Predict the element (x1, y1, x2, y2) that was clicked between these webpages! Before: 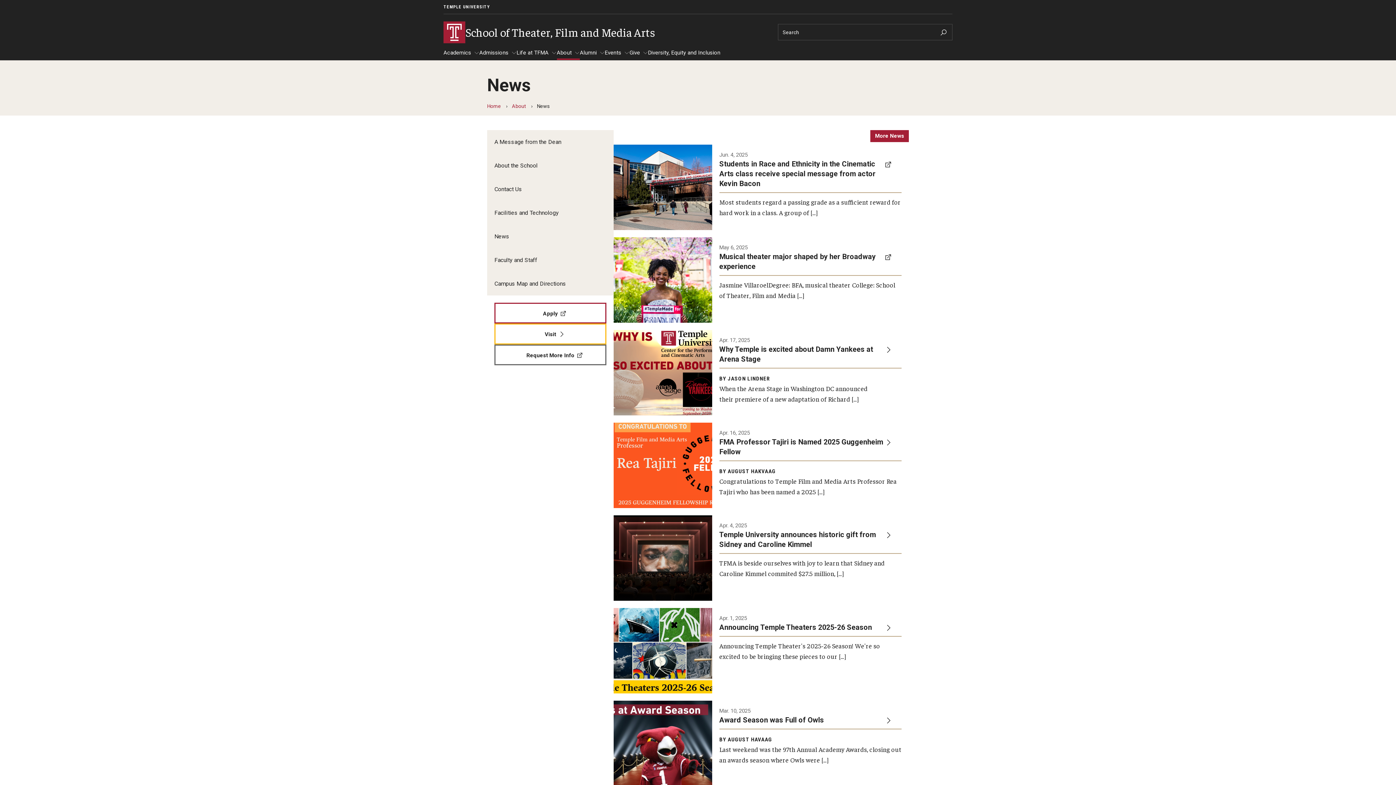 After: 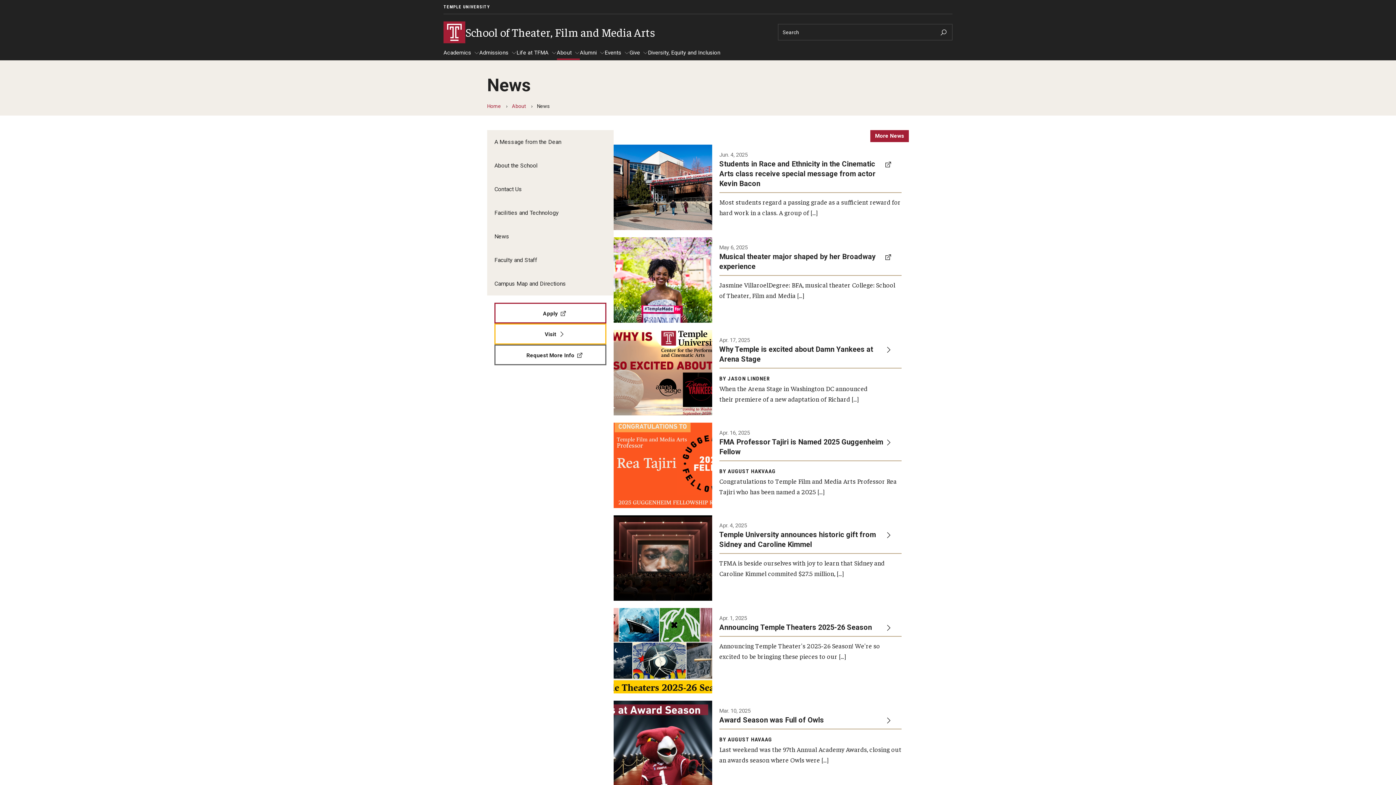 Action: label: More News bbox: (870, 130, 909, 142)